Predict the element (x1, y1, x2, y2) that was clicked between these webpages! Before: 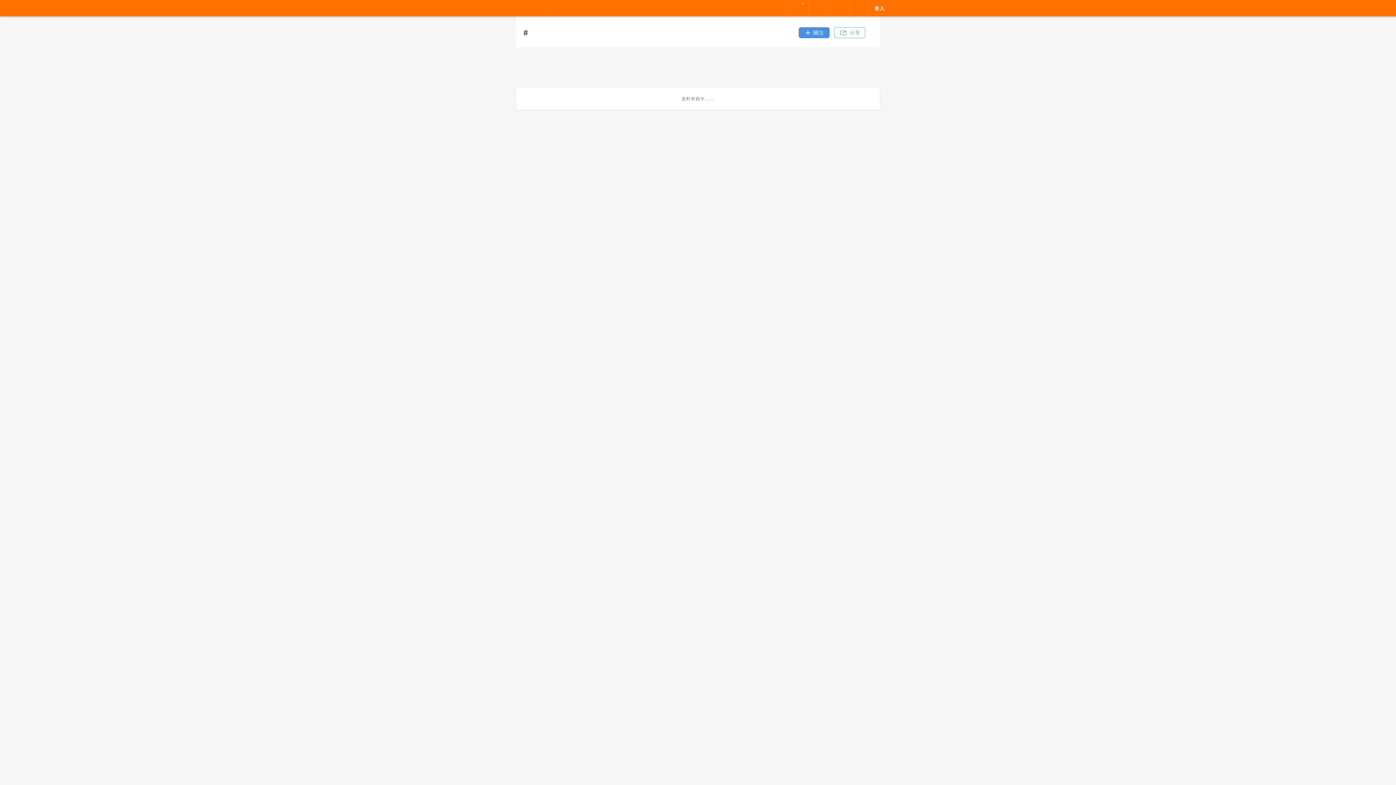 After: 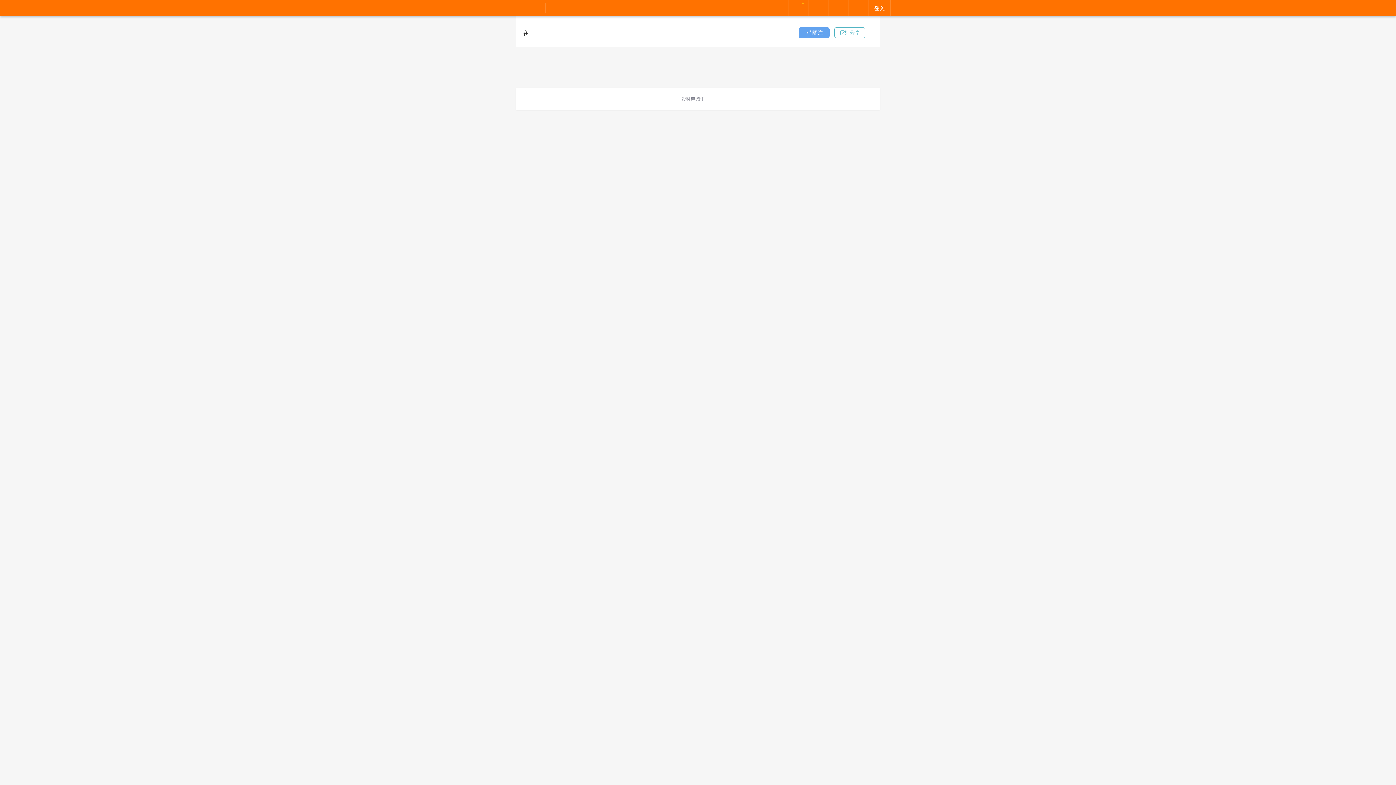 Action: bbox: (798, 27, 829, 38) label: 關注按鈕